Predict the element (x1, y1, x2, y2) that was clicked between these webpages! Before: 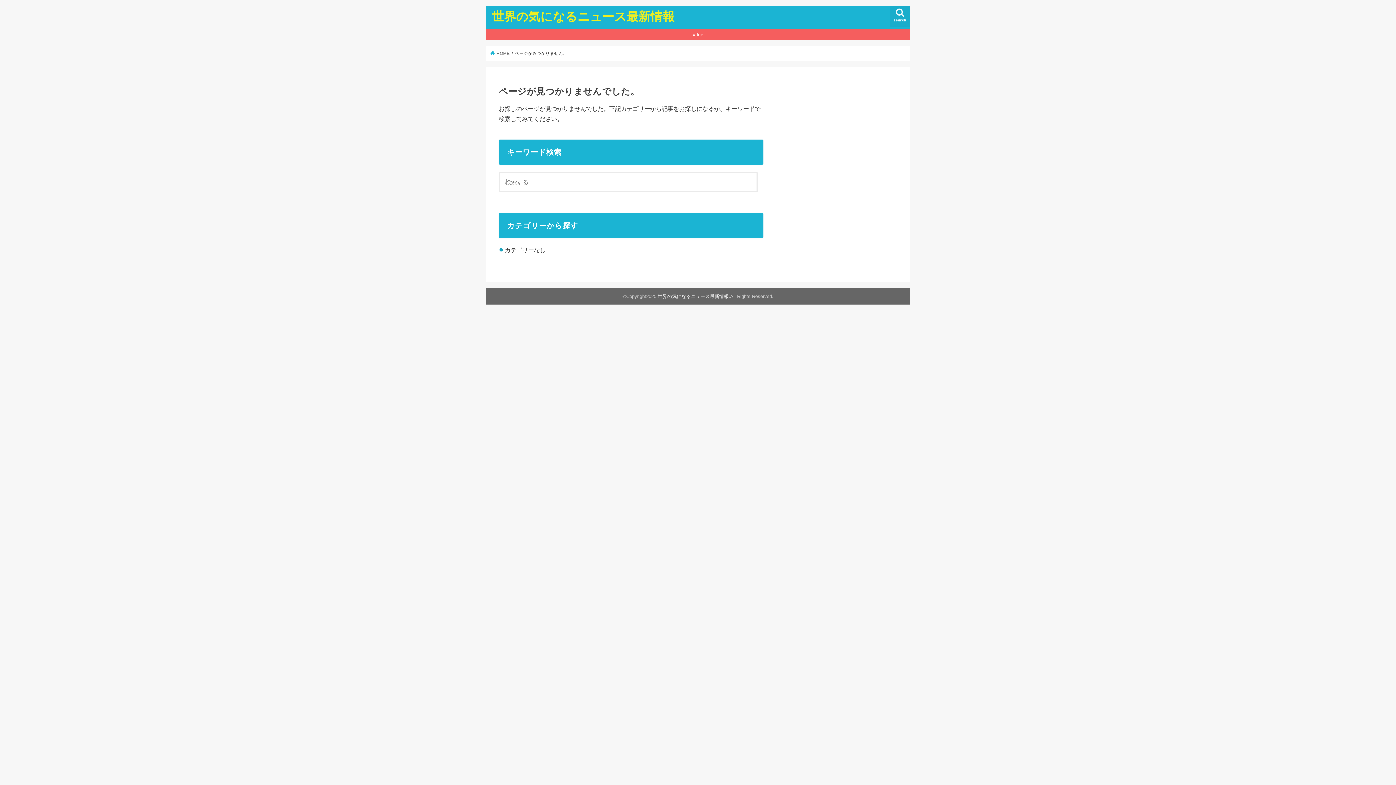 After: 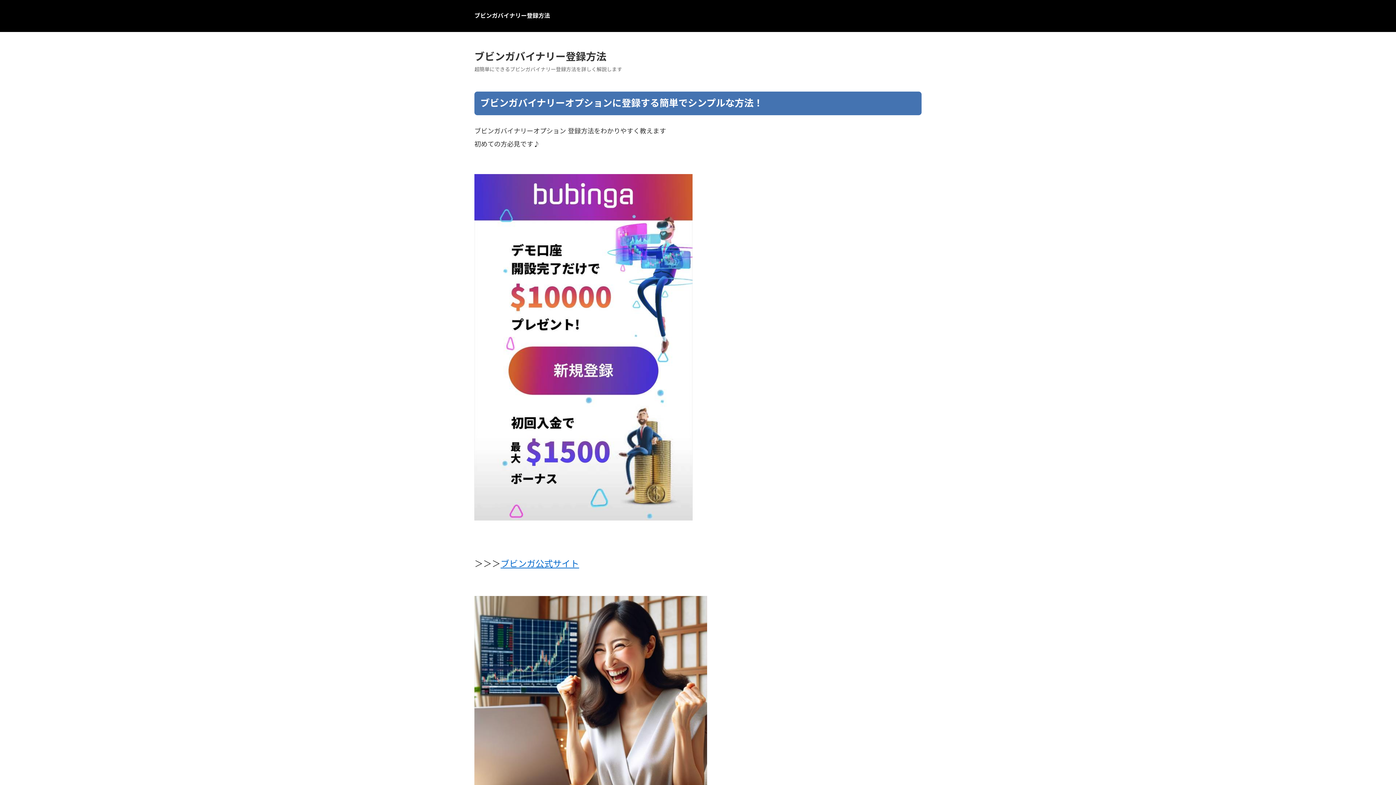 Action: bbox: (486, 29, 910, 40) label: kjc